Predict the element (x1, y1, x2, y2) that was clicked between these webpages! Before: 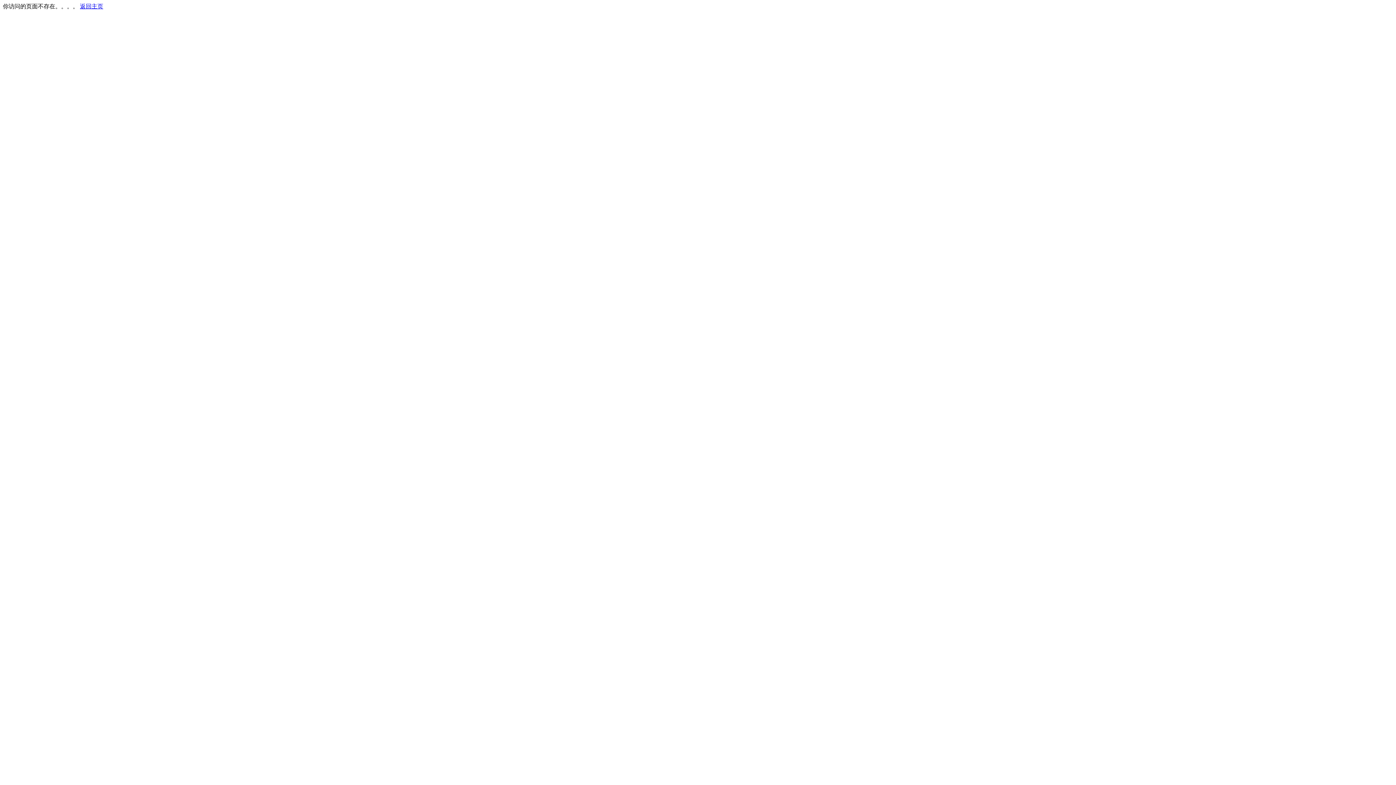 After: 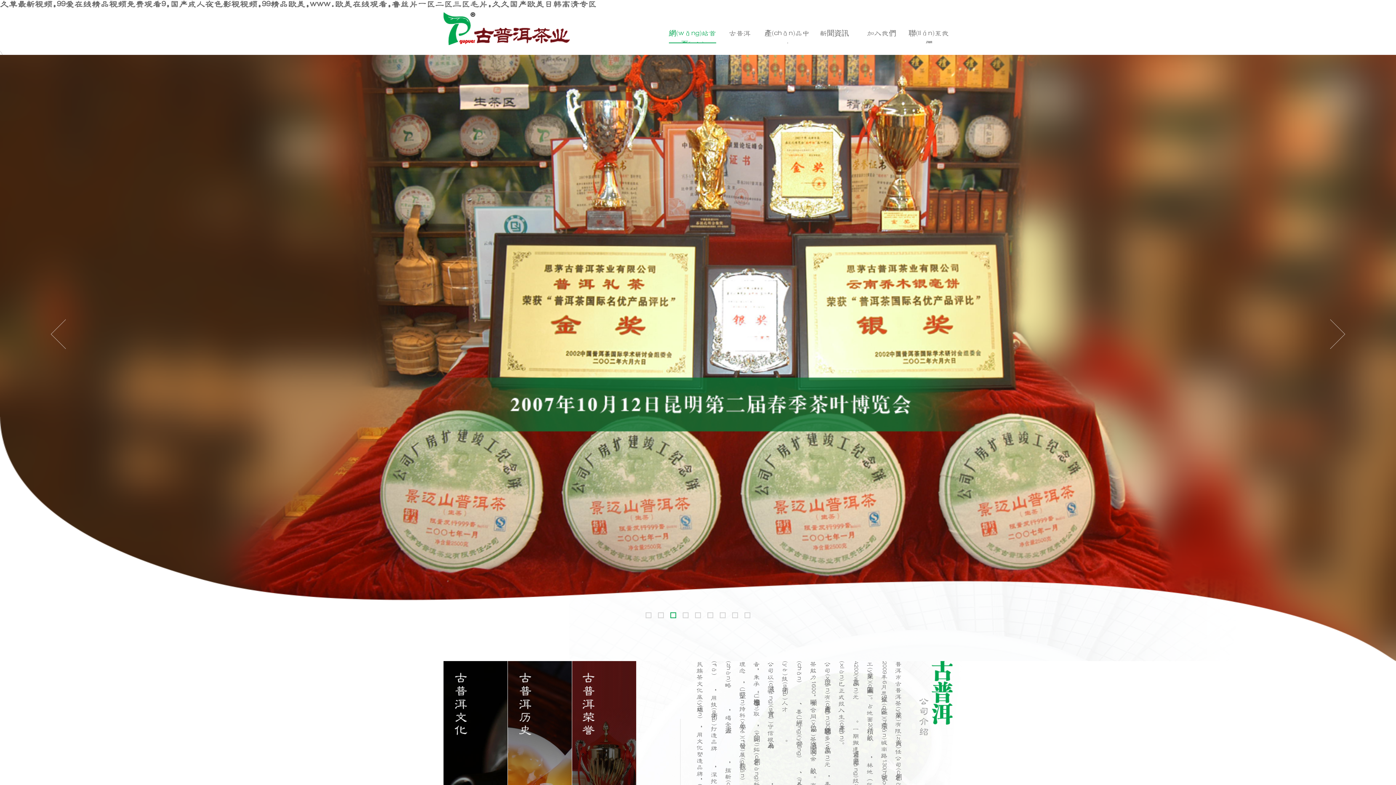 Action: label: 返回主页 bbox: (80, 3, 103, 9)